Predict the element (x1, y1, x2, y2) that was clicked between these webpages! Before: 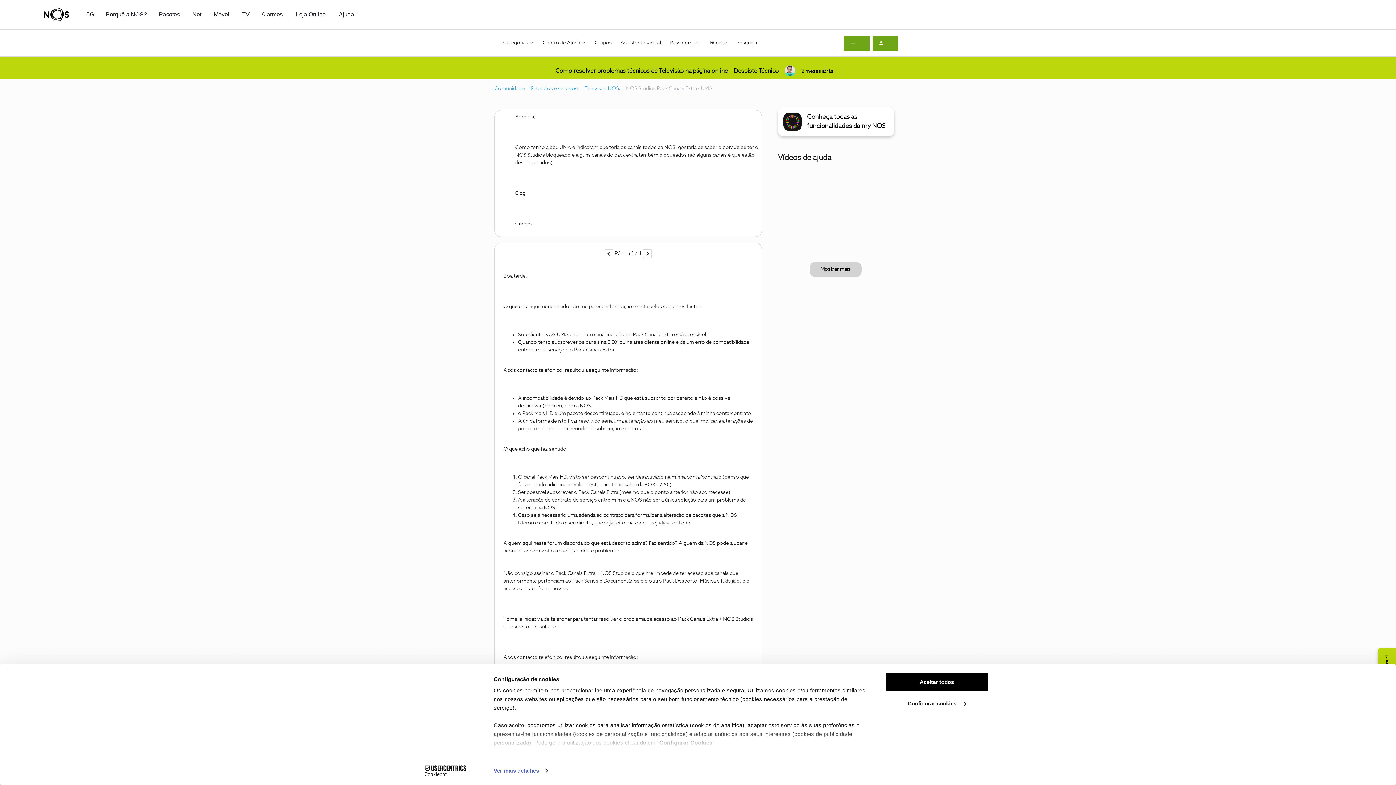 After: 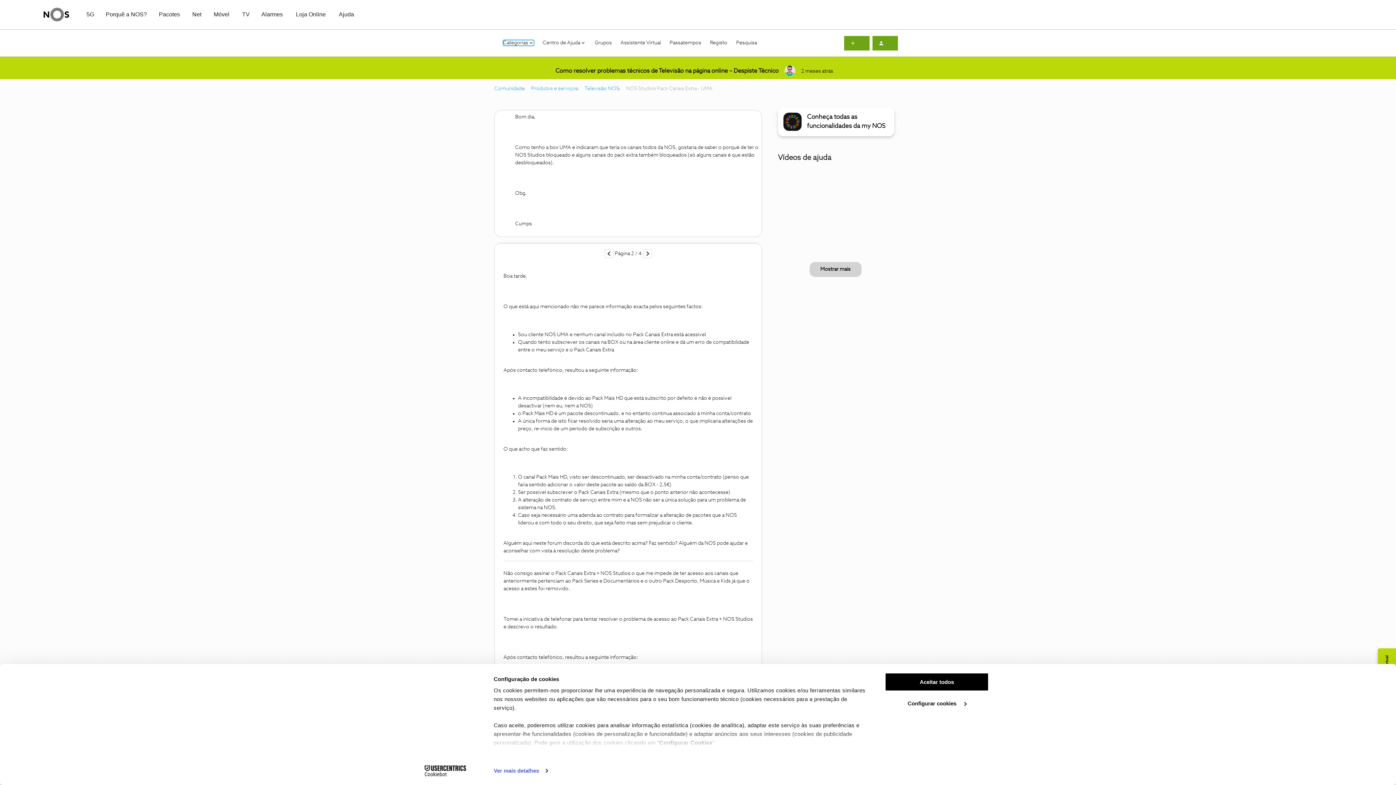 Action: bbox: (503, 40, 534, 45) label: Categorias